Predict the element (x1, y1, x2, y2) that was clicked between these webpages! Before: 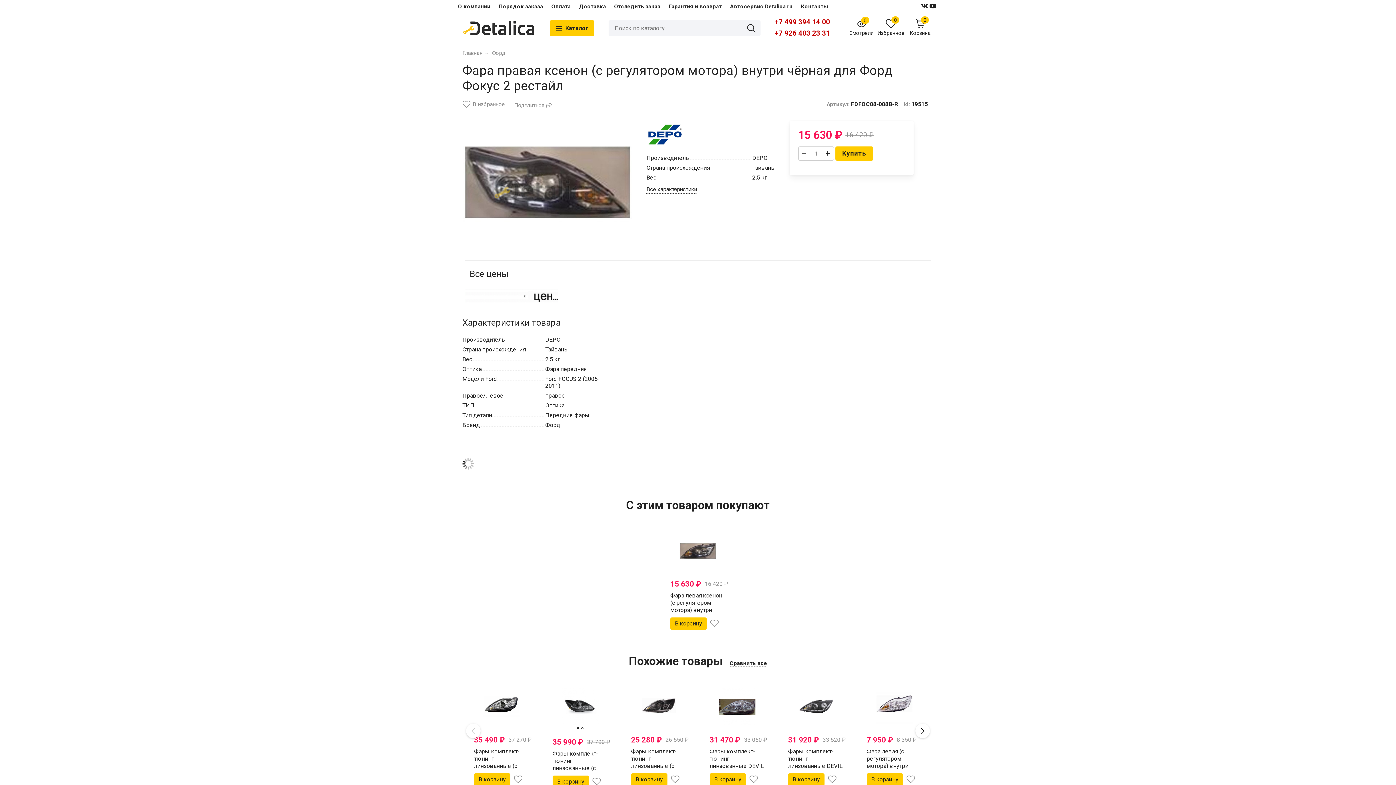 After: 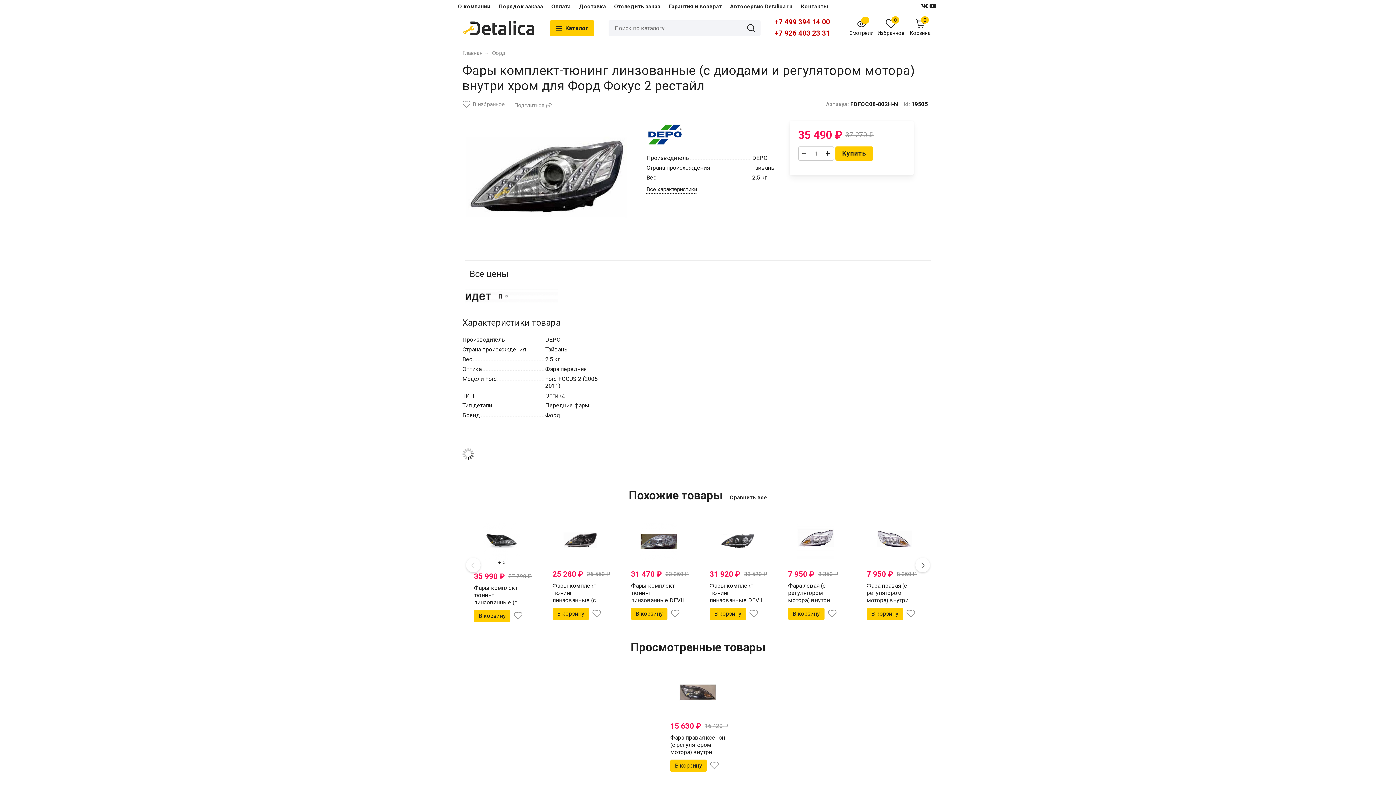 Action: bbox: (474, 688, 529, 725)